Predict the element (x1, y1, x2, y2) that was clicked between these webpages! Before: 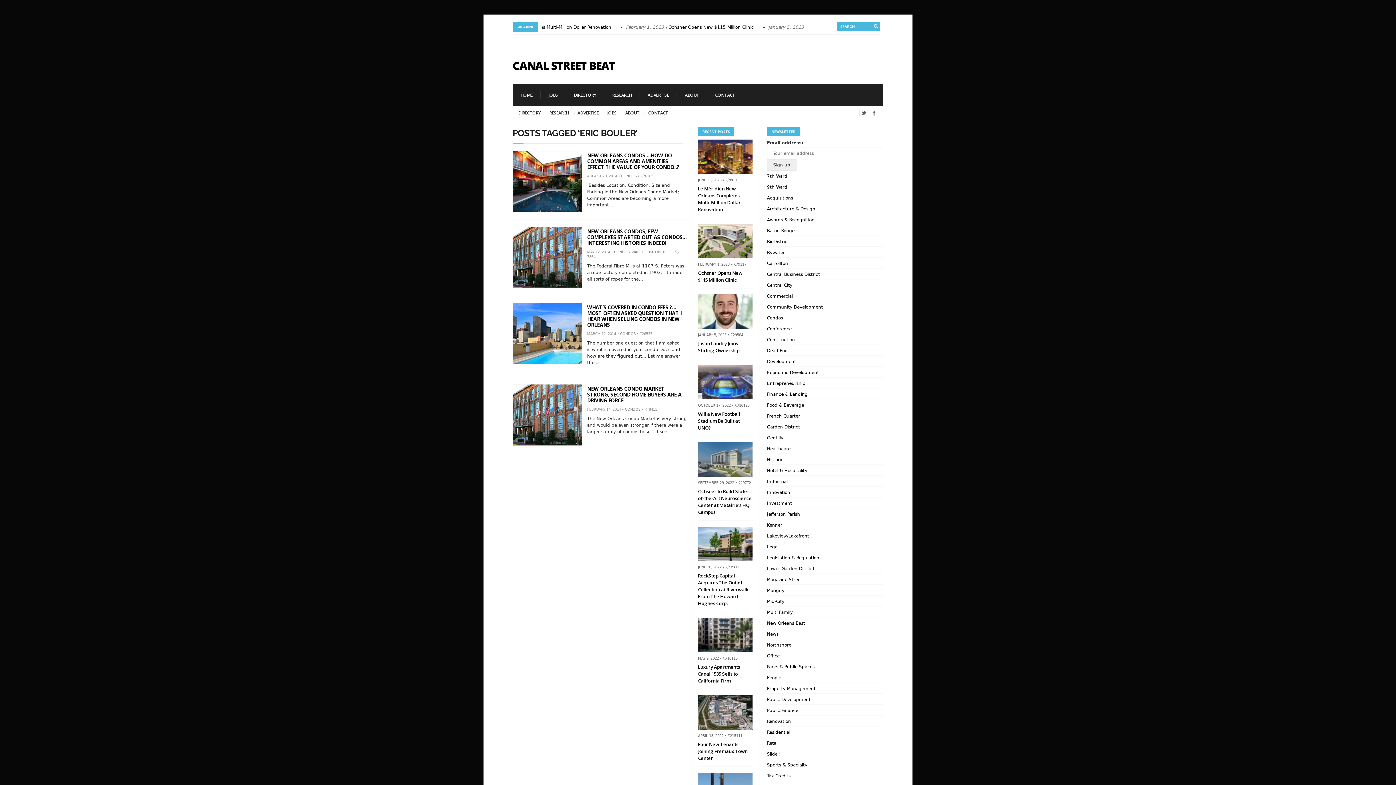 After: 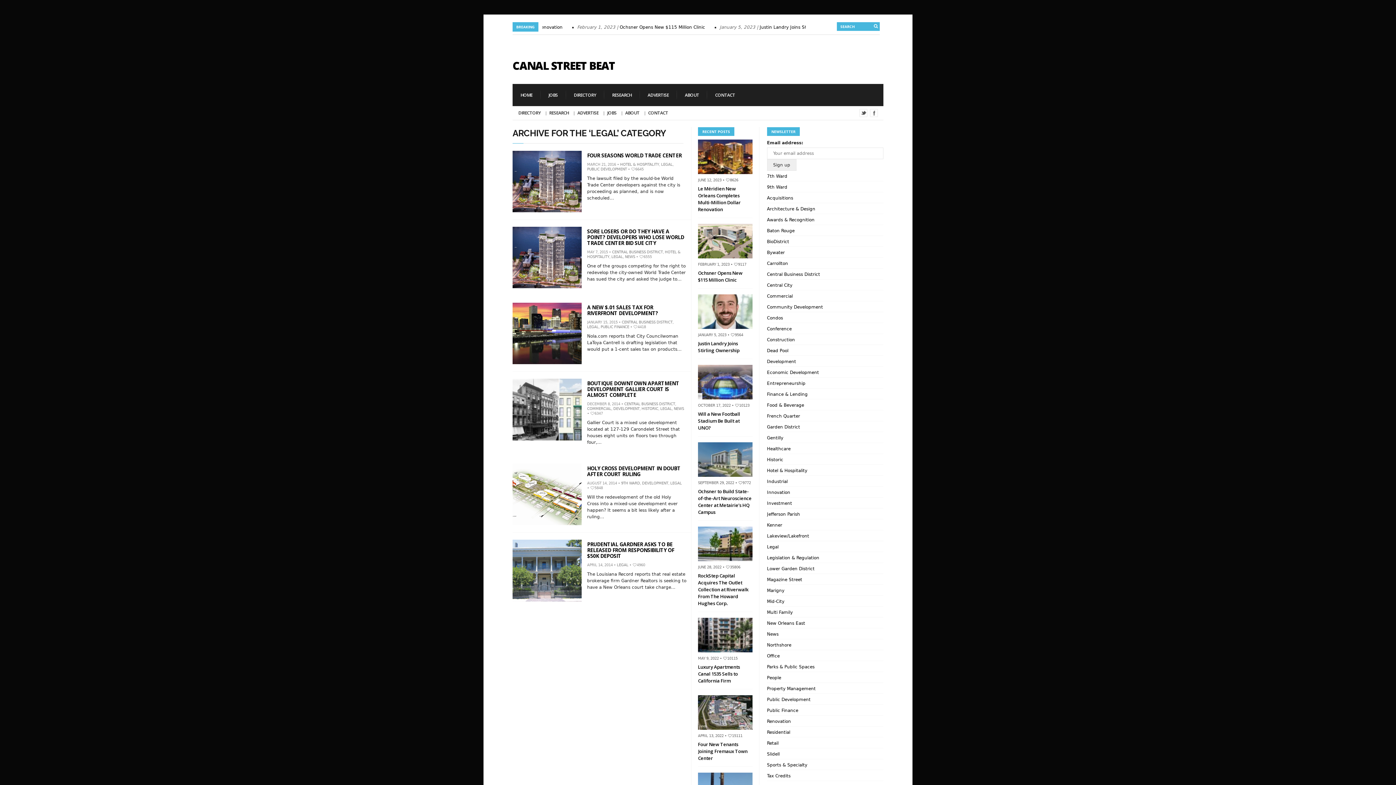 Action: label: Legal bbox: (767, 544, 778, 549)